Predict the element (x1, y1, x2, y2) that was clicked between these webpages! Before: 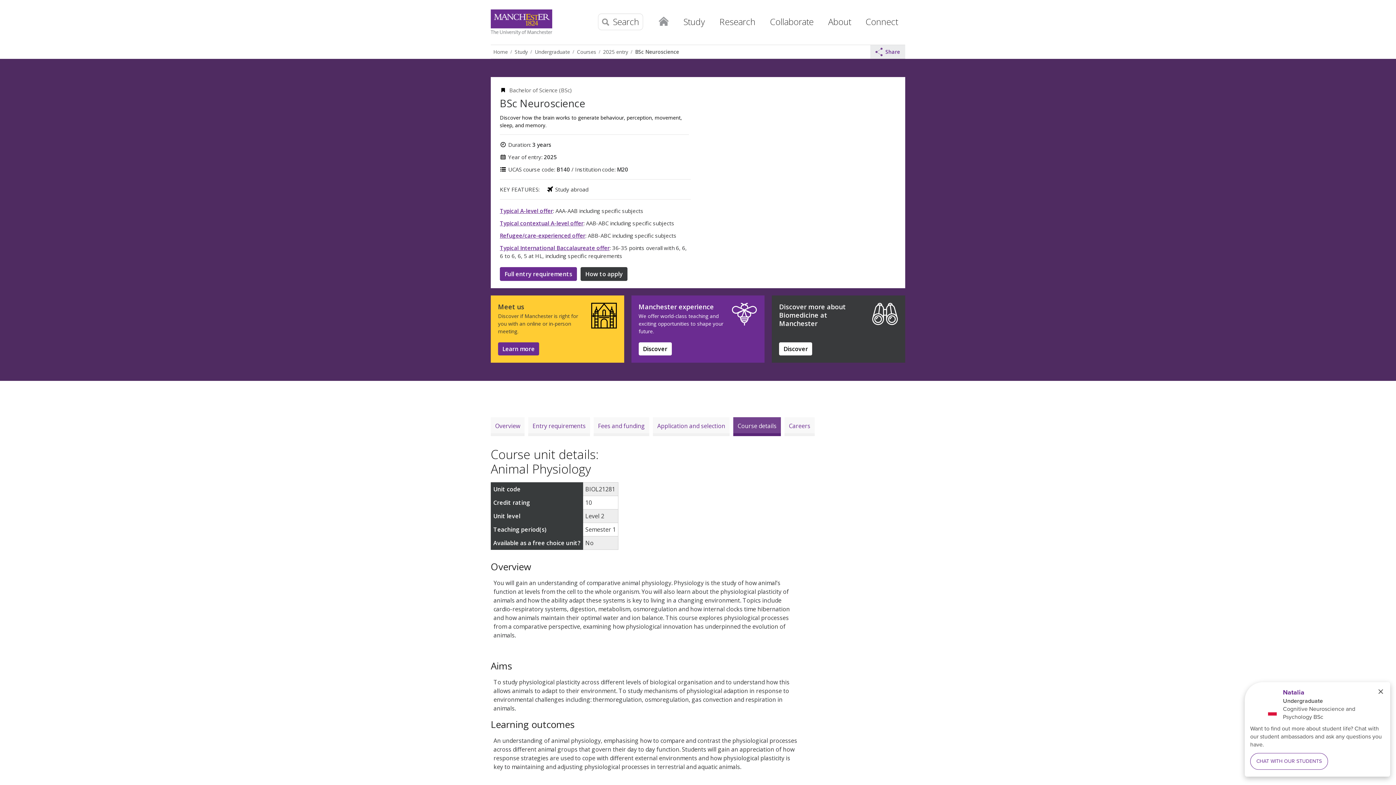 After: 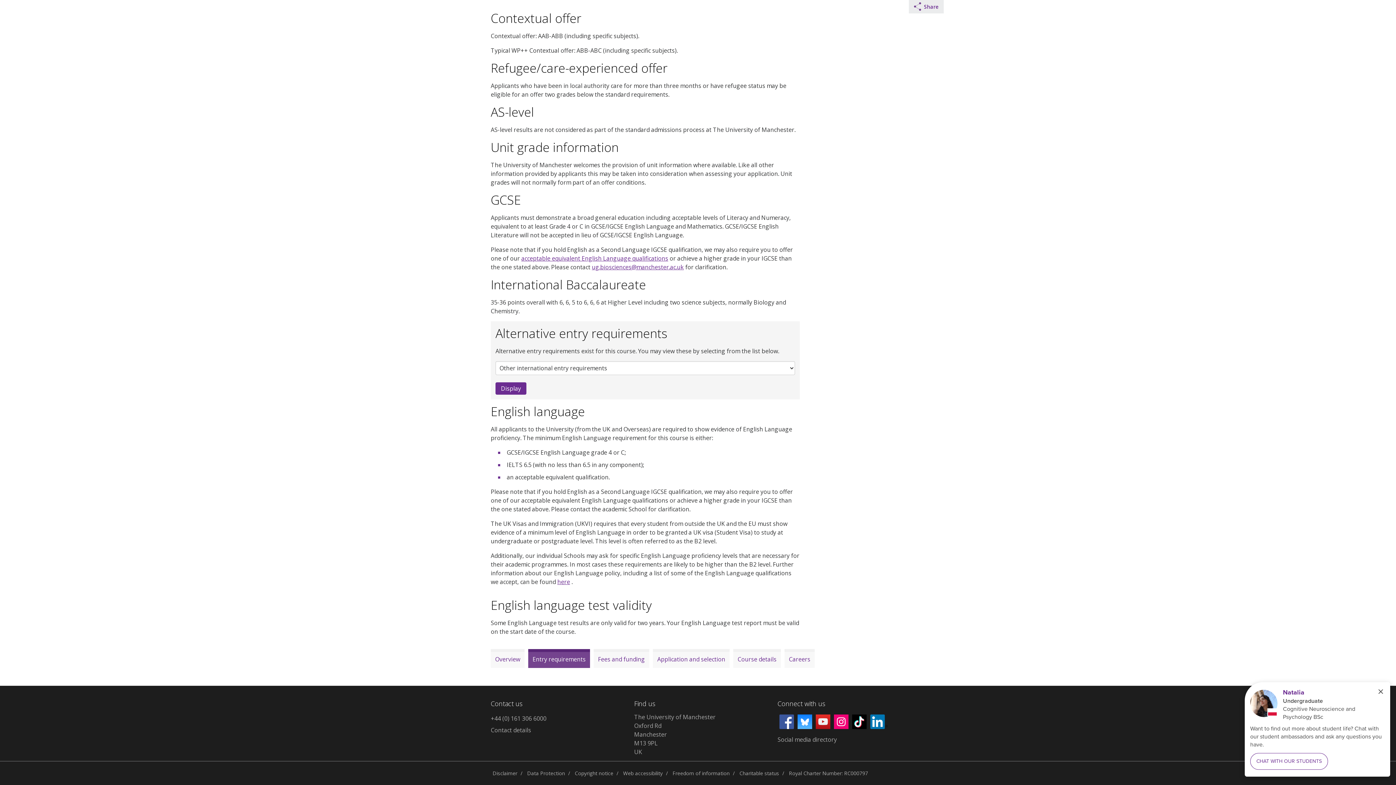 Action: label: Typical contextual A-level offer bbox: (500, 219, 583, 226)